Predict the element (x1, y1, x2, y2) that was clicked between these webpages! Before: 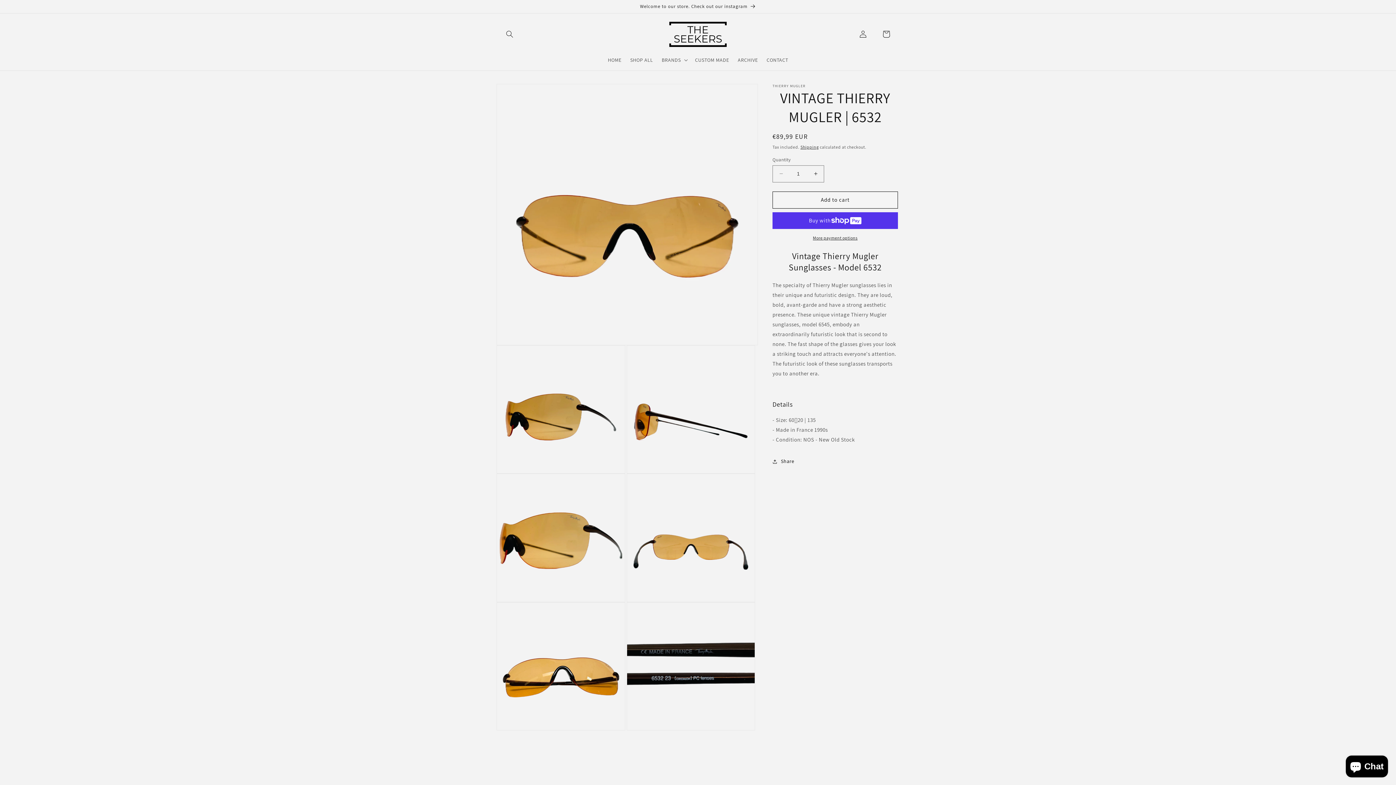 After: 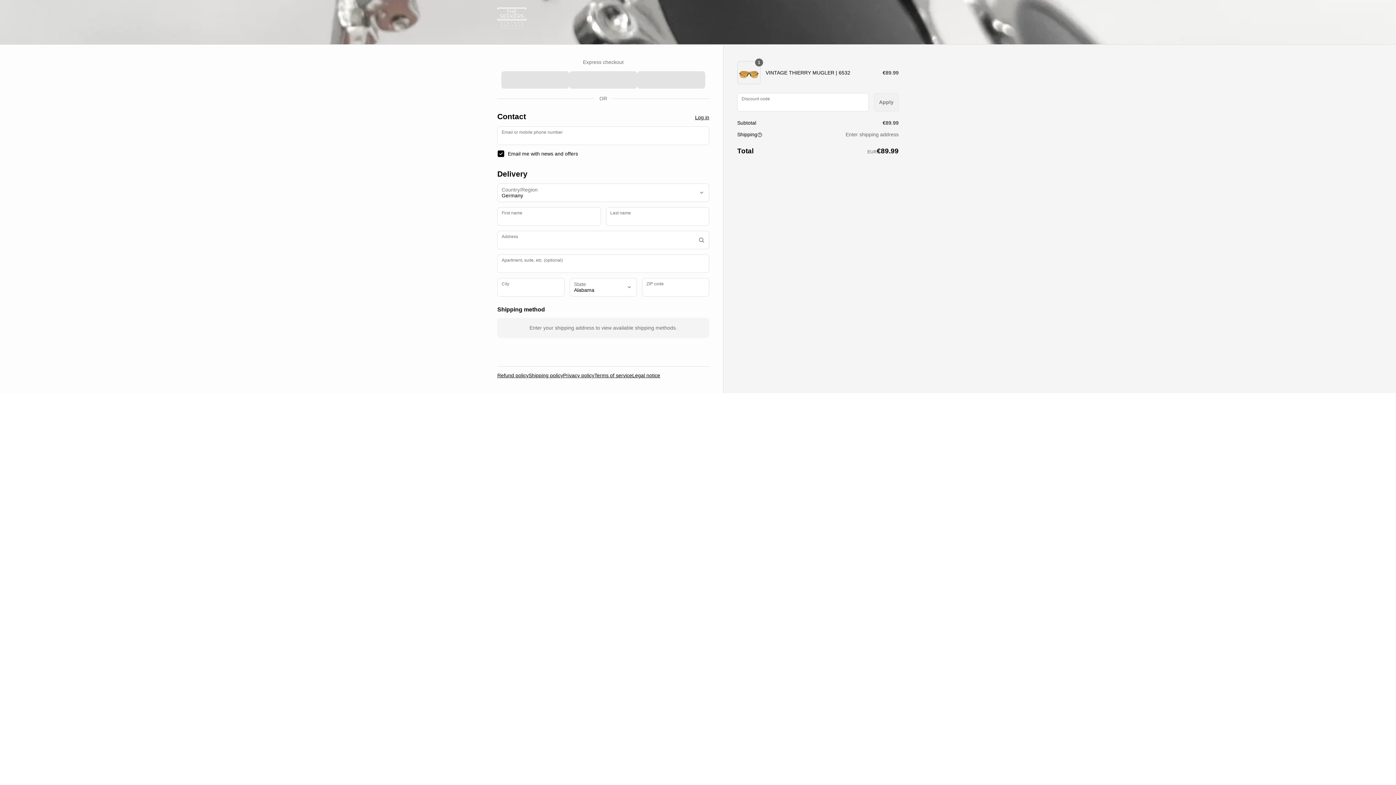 Action: label: More payment options bbox: (772, 234, 898, 241)